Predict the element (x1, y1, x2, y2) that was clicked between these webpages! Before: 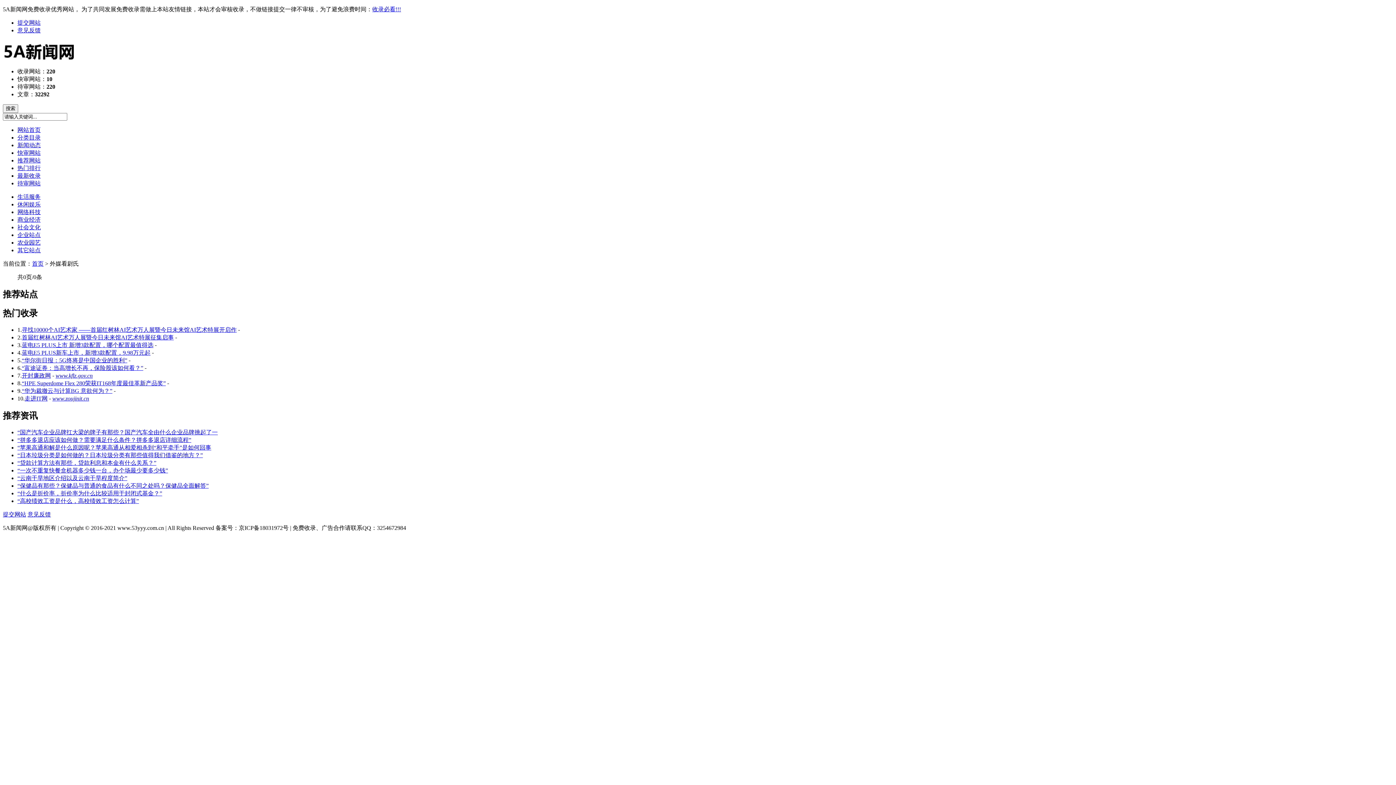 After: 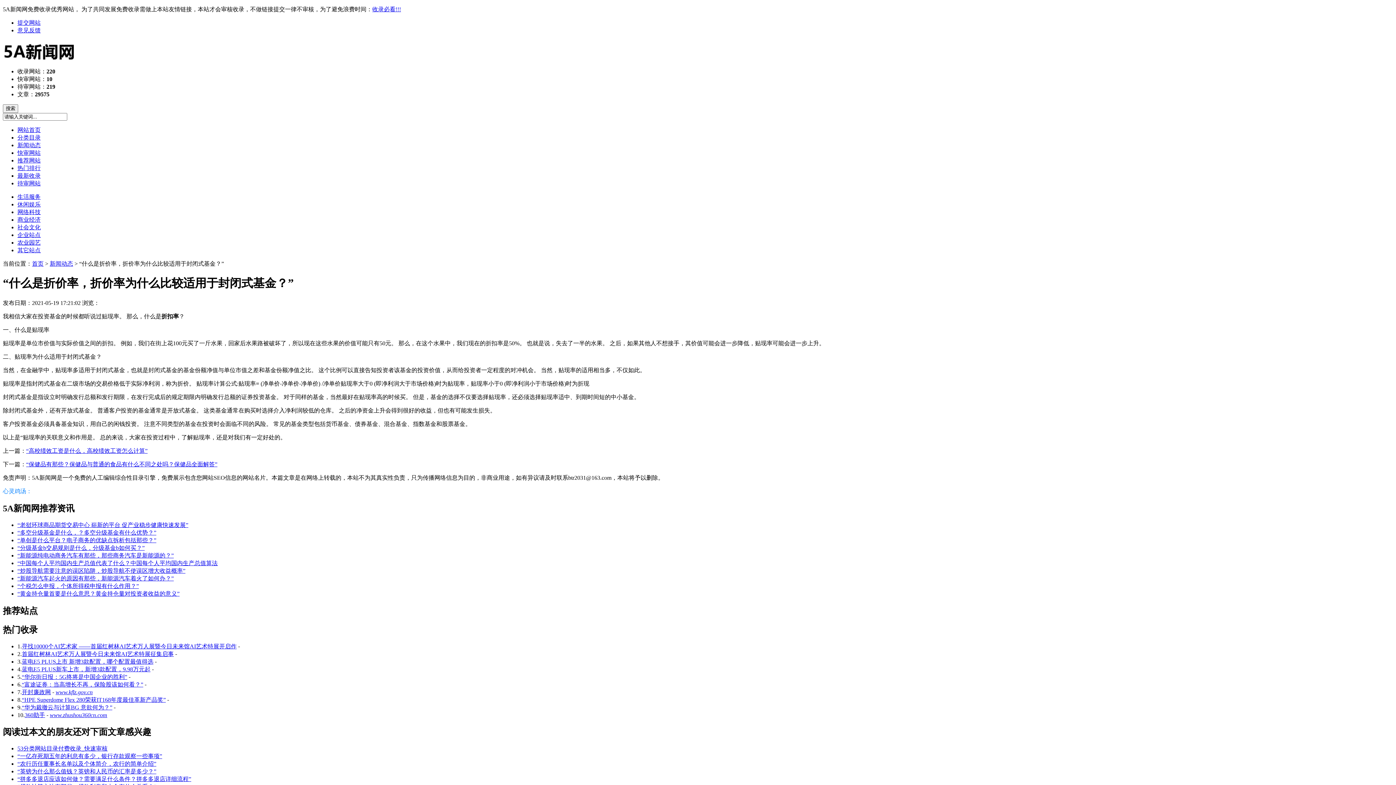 Action: bbox: (17, 490, 162, 496) label: “什么是折价率，折价率为什么比较适用于封闭式基金？”